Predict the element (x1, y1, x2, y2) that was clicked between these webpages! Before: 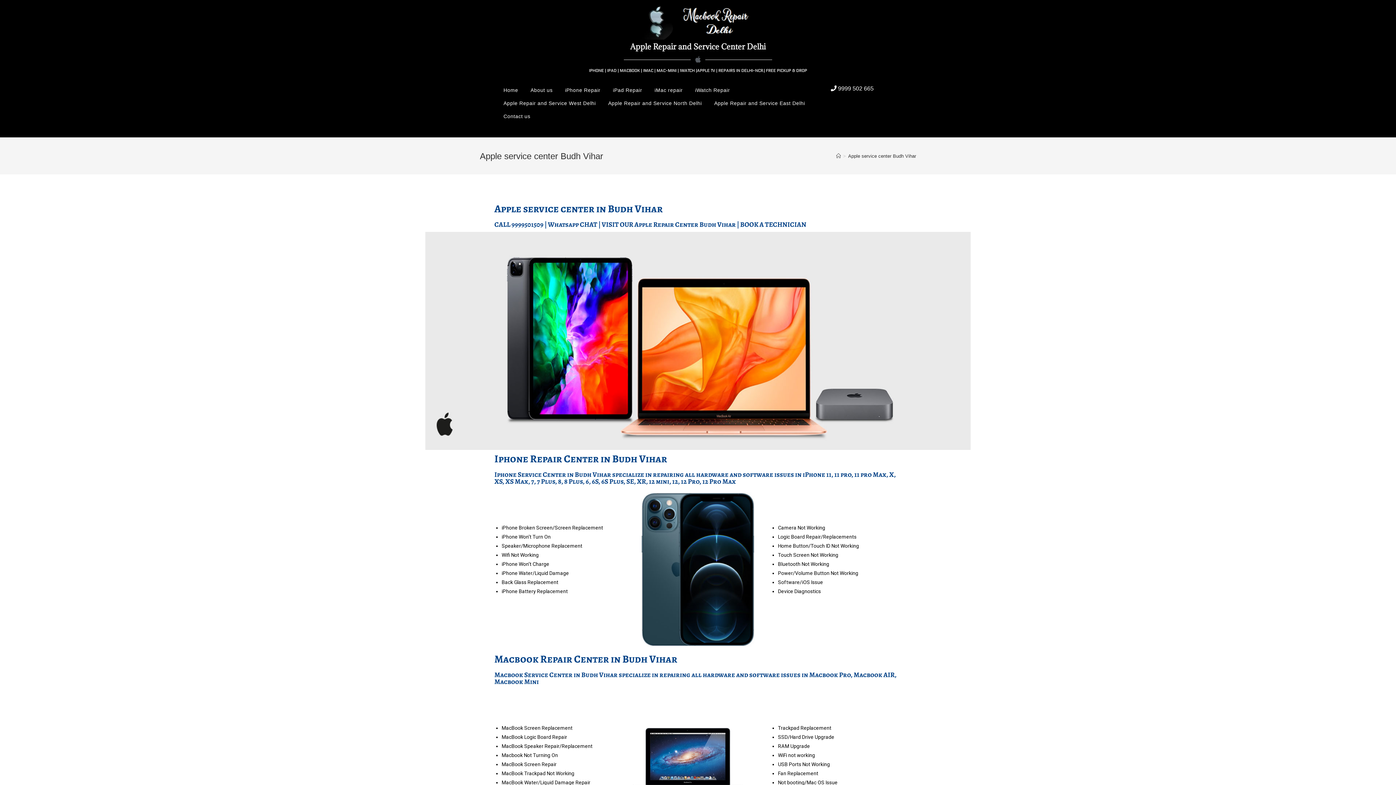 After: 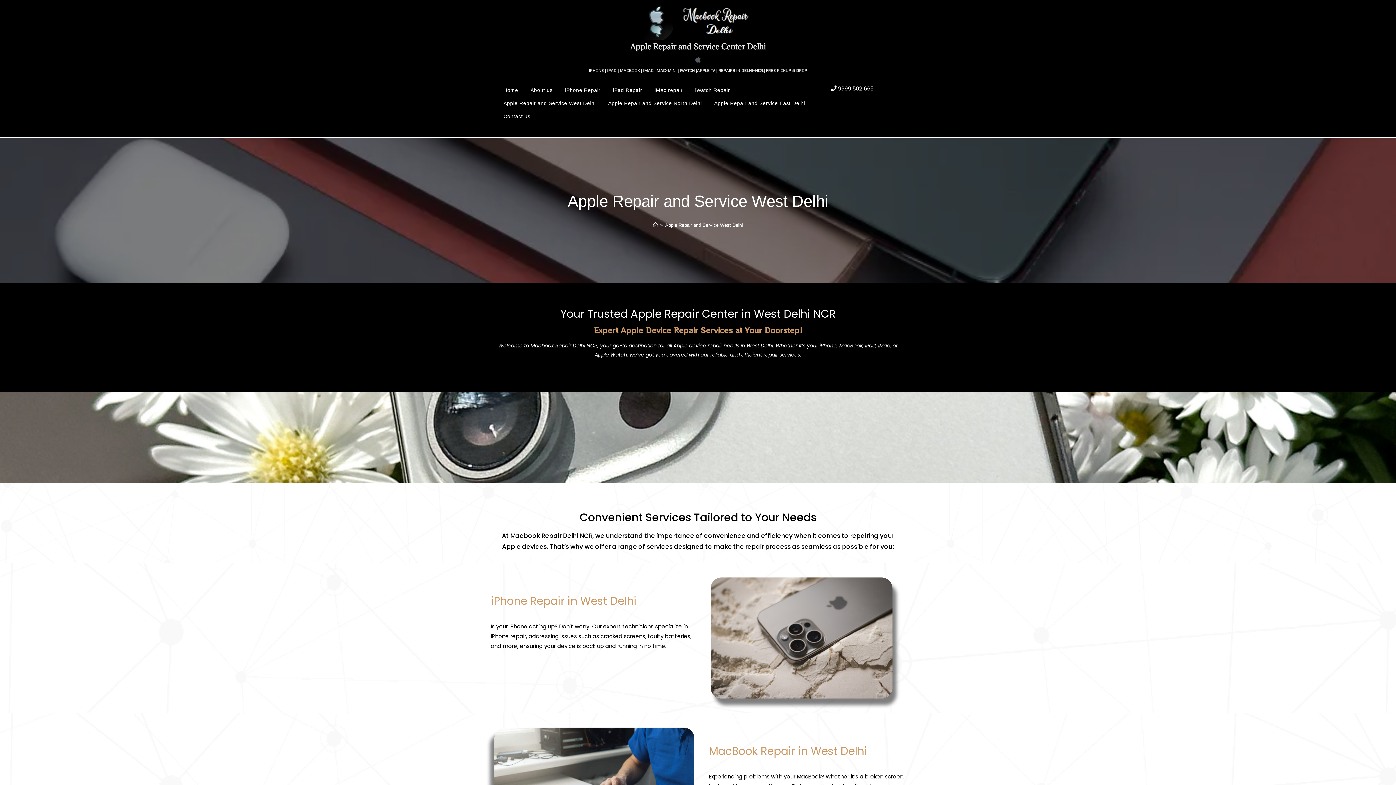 Action: label: Apple Repair and Service West Delhi bbox: (498, 96, 601, 109)